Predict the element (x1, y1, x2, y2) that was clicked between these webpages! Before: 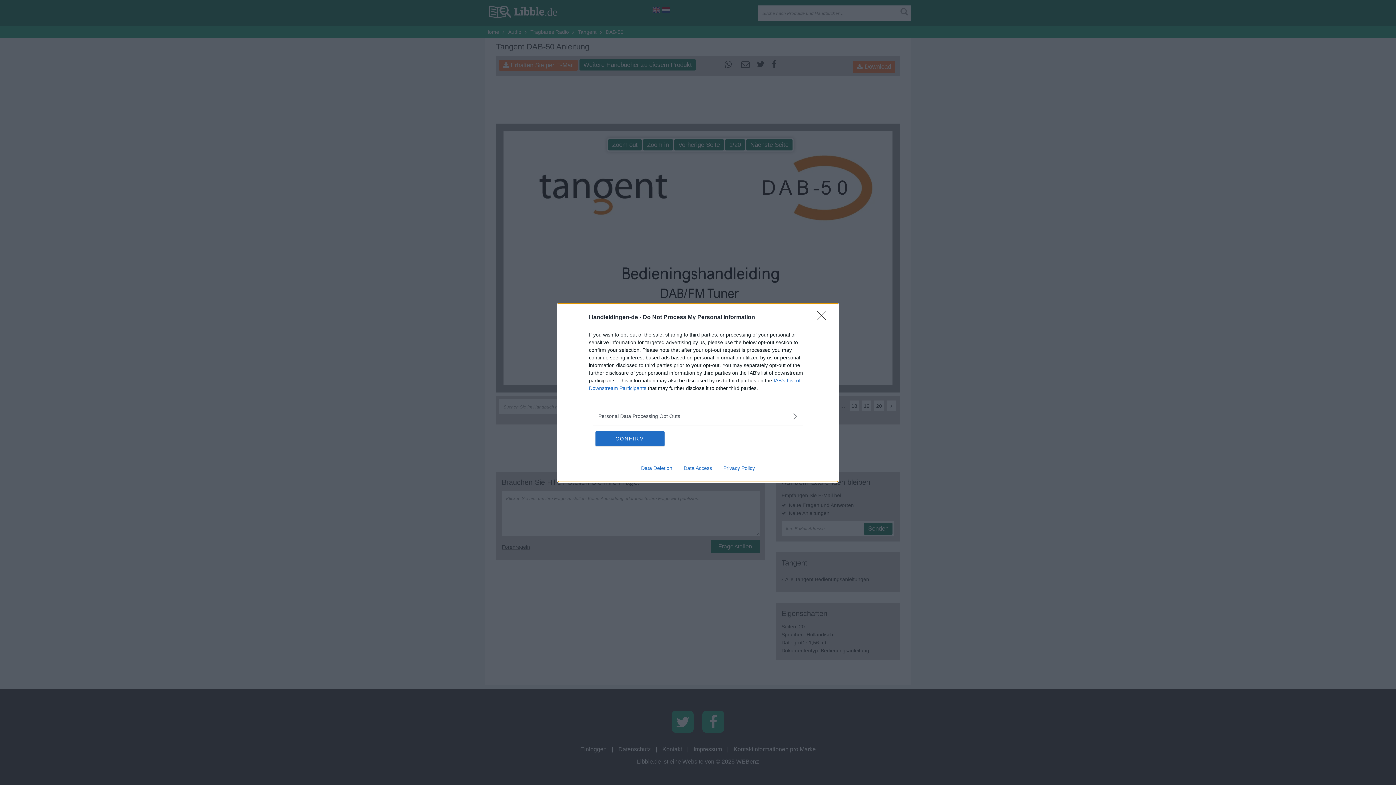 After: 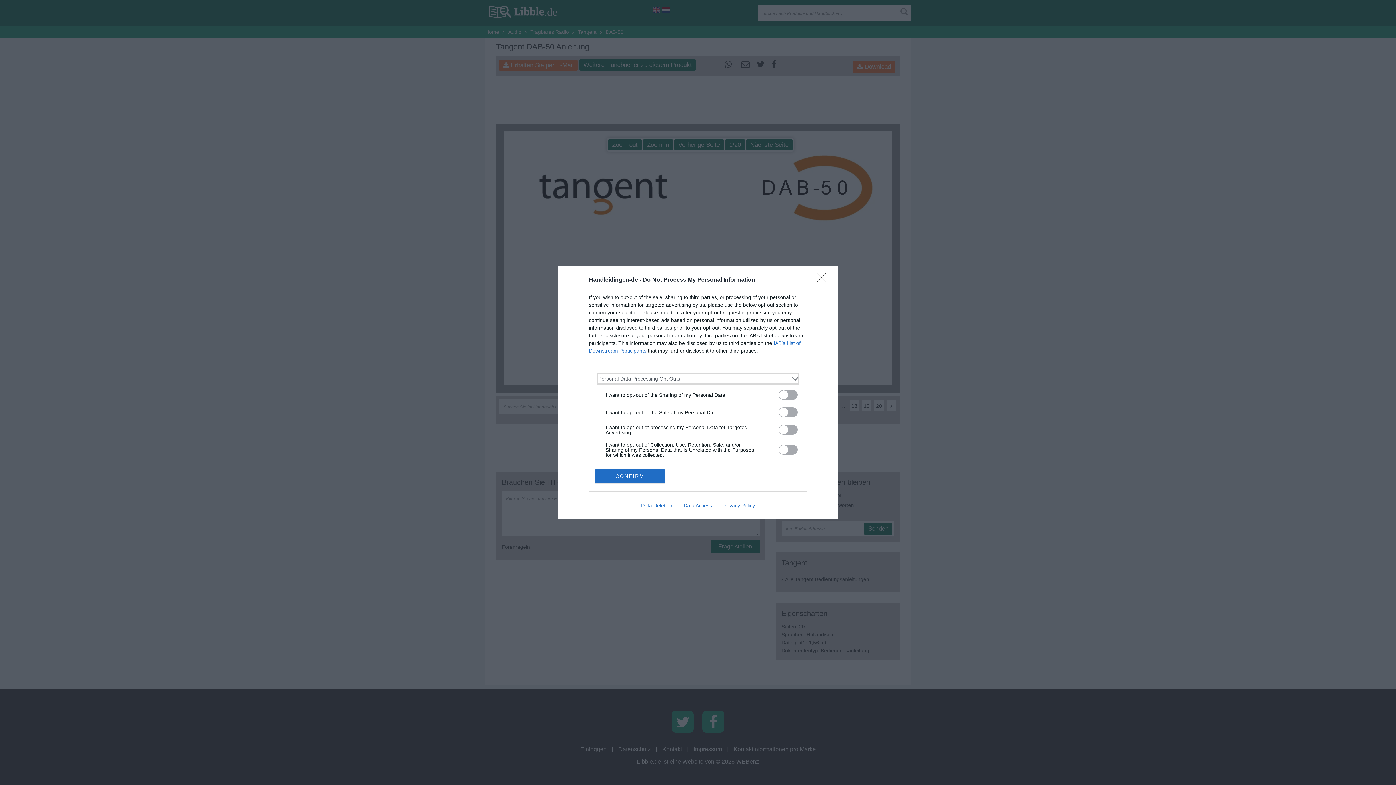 Action: label: Opt-Outs bbox: (598, 412, 797, 420)